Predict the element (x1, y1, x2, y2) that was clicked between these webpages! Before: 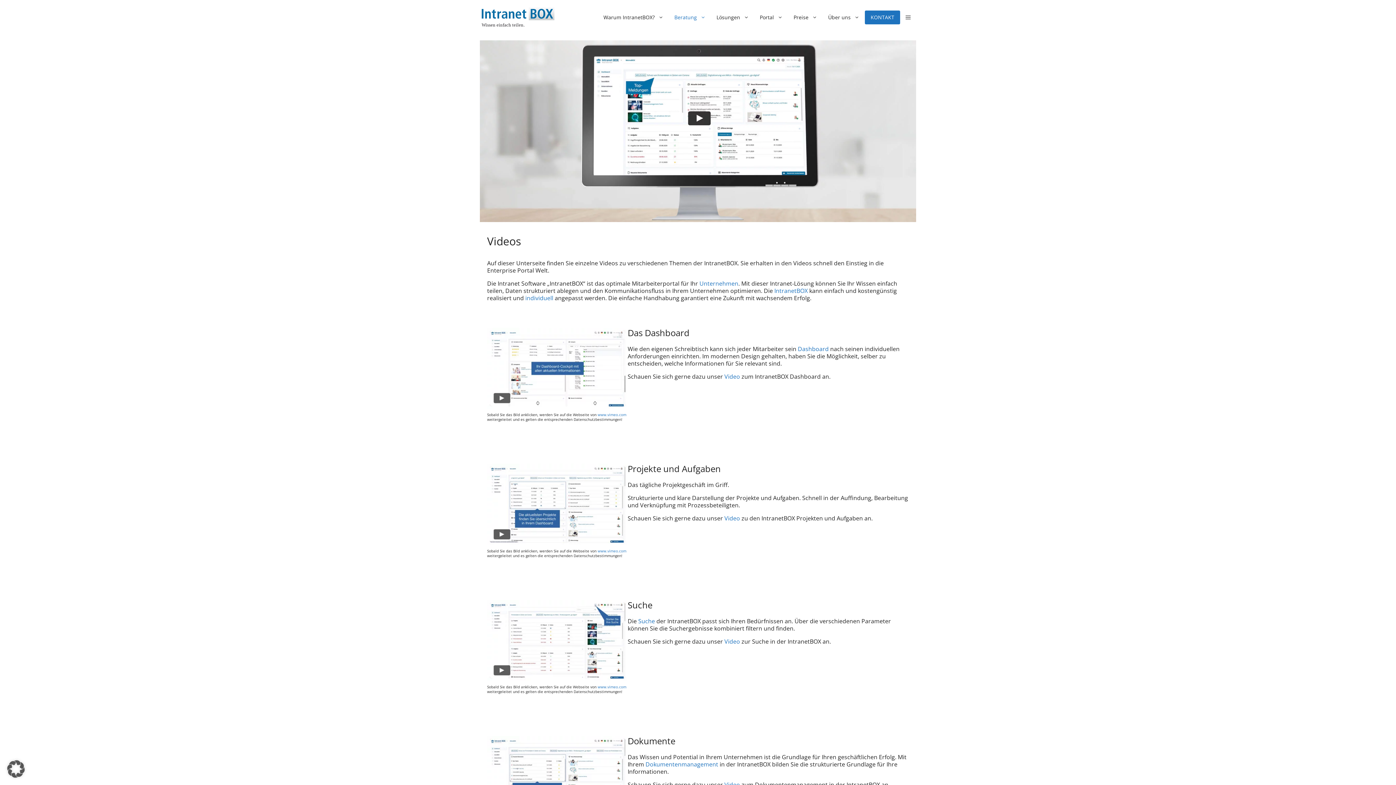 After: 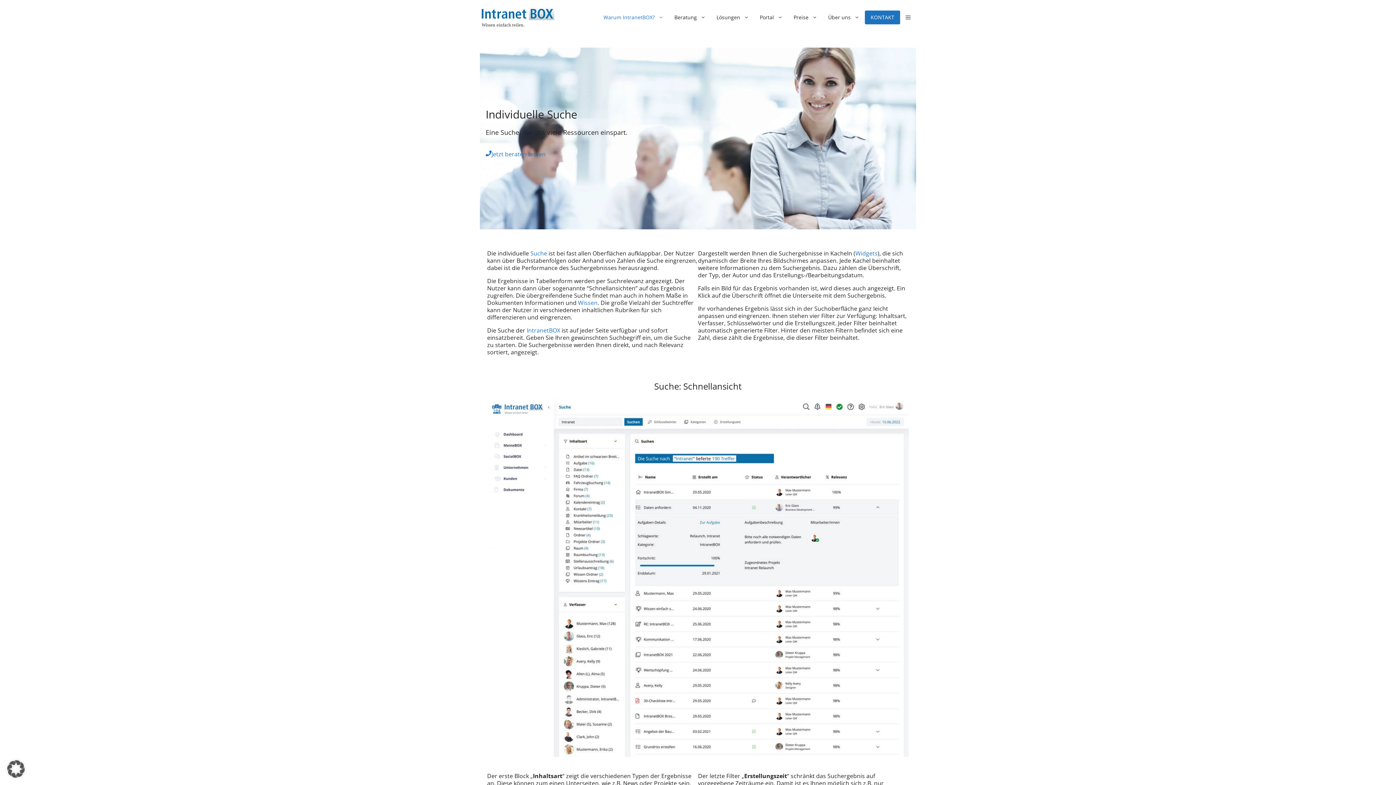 Action: bbox: (638, 617, 655, 625) label: Suche